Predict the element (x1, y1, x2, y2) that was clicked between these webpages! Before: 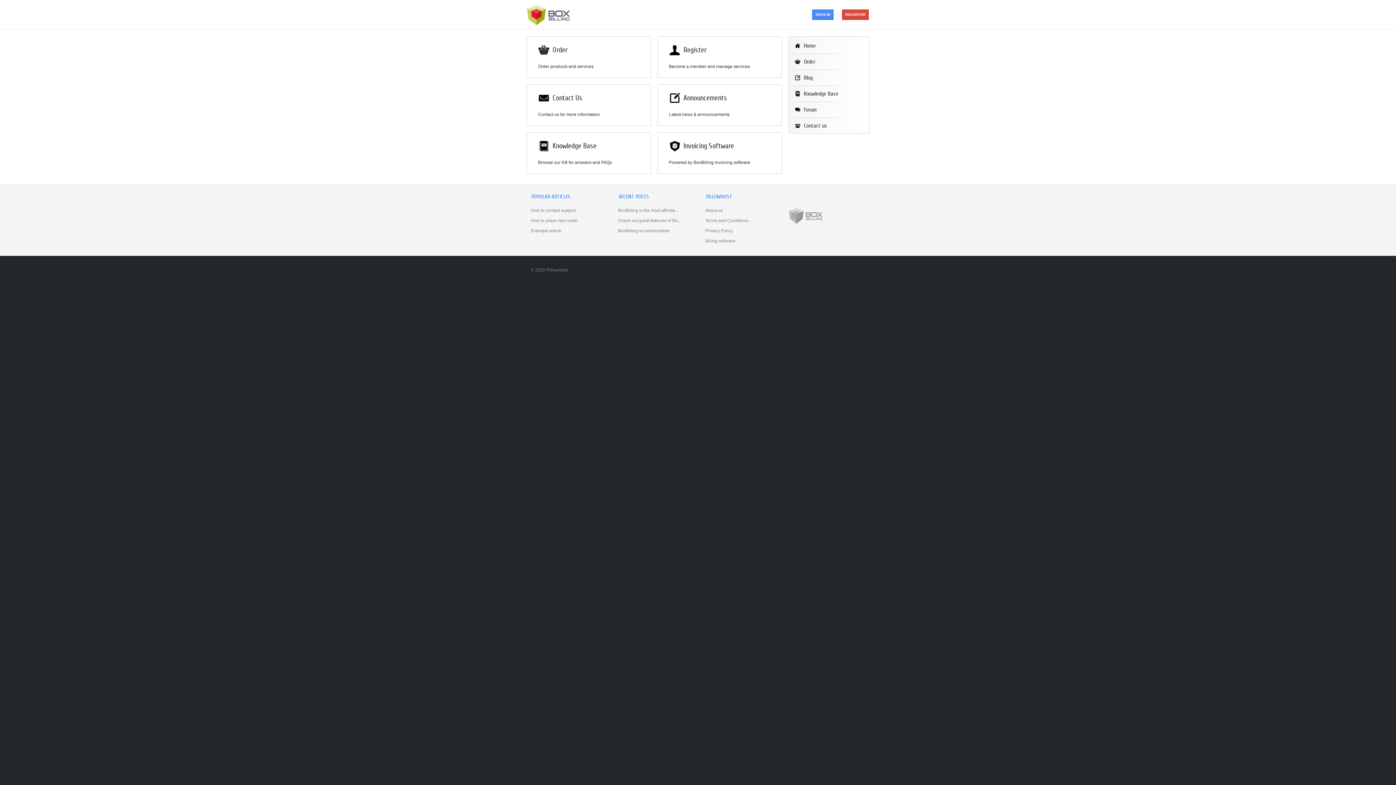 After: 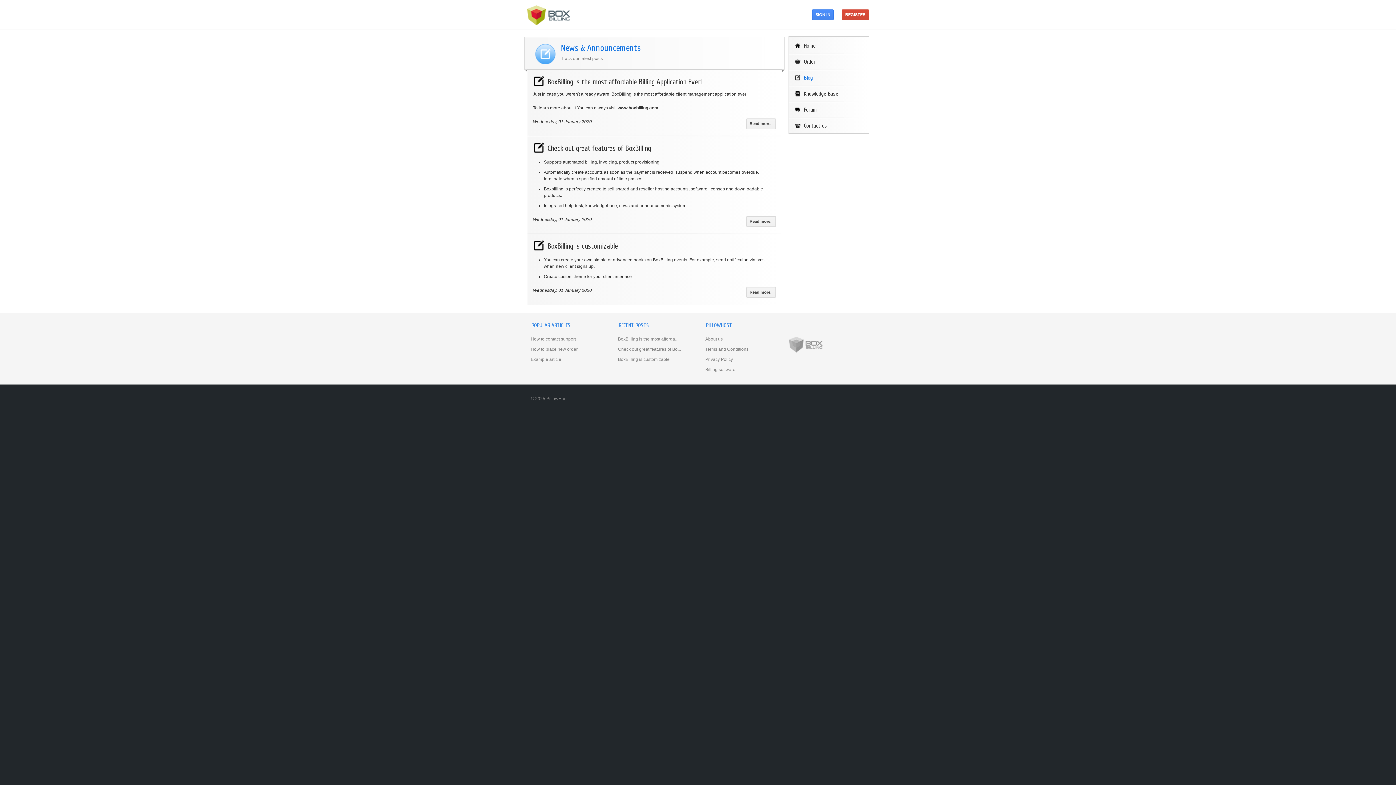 Action: bbox: (683, 93, 727, 102) label: Announcements